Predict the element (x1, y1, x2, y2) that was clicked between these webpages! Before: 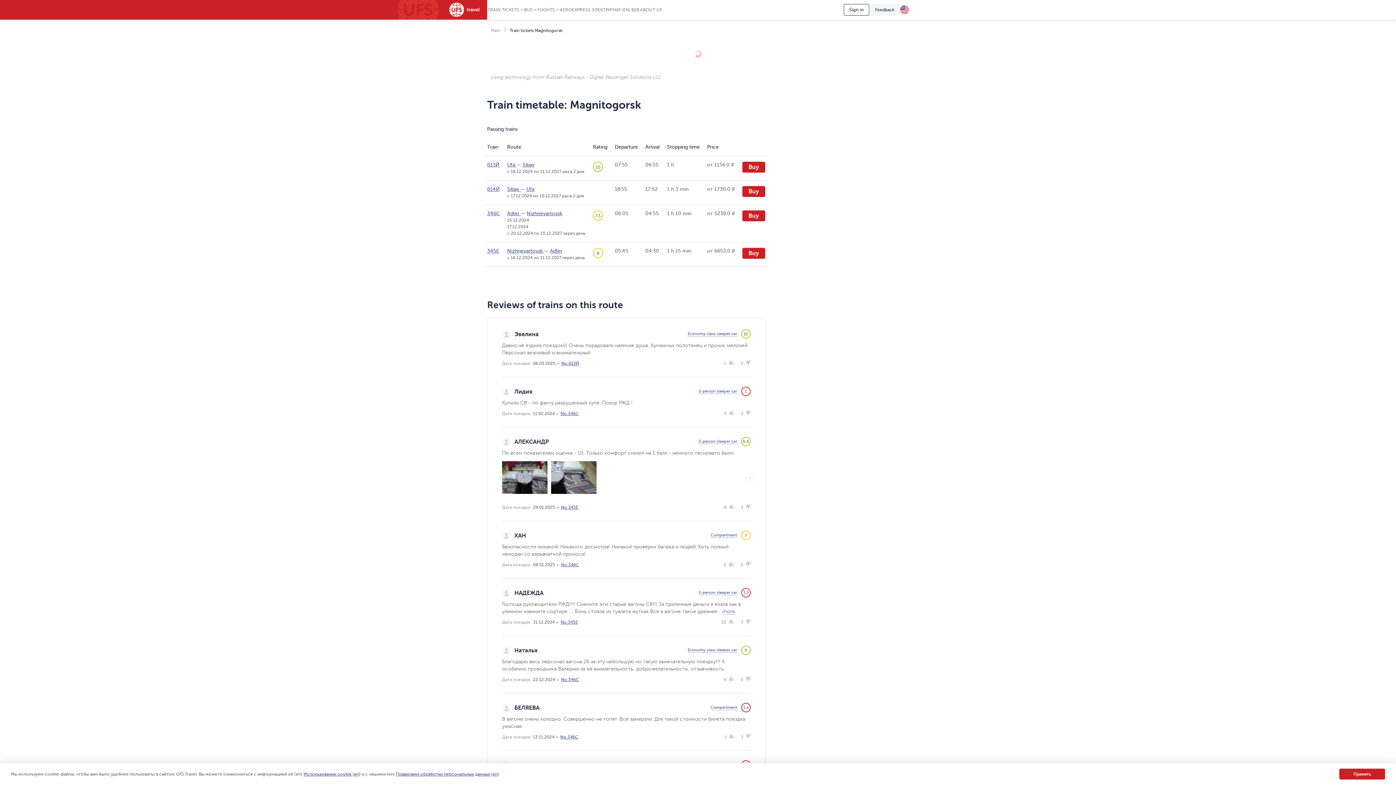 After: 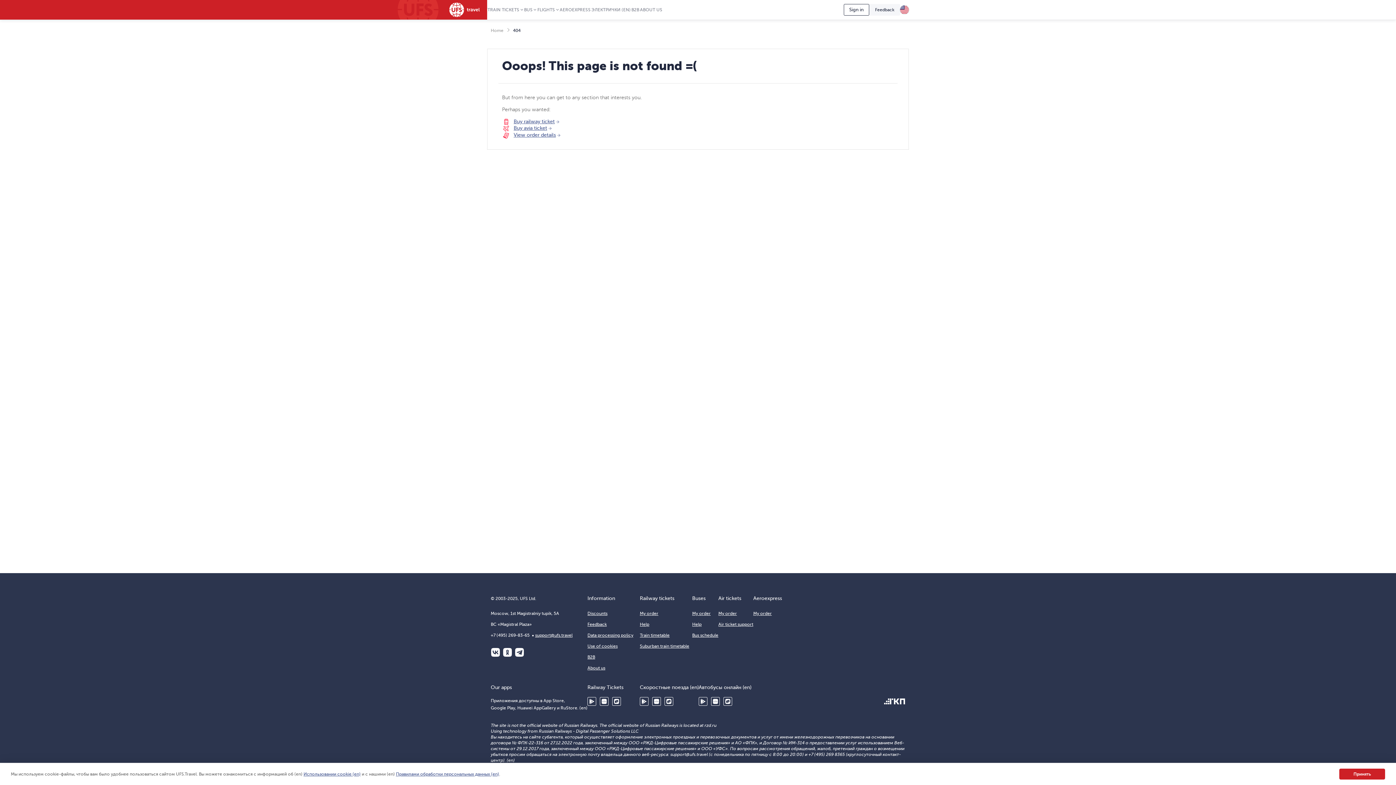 Action: label: Adler  bbox: (507, 210, 521, 216)